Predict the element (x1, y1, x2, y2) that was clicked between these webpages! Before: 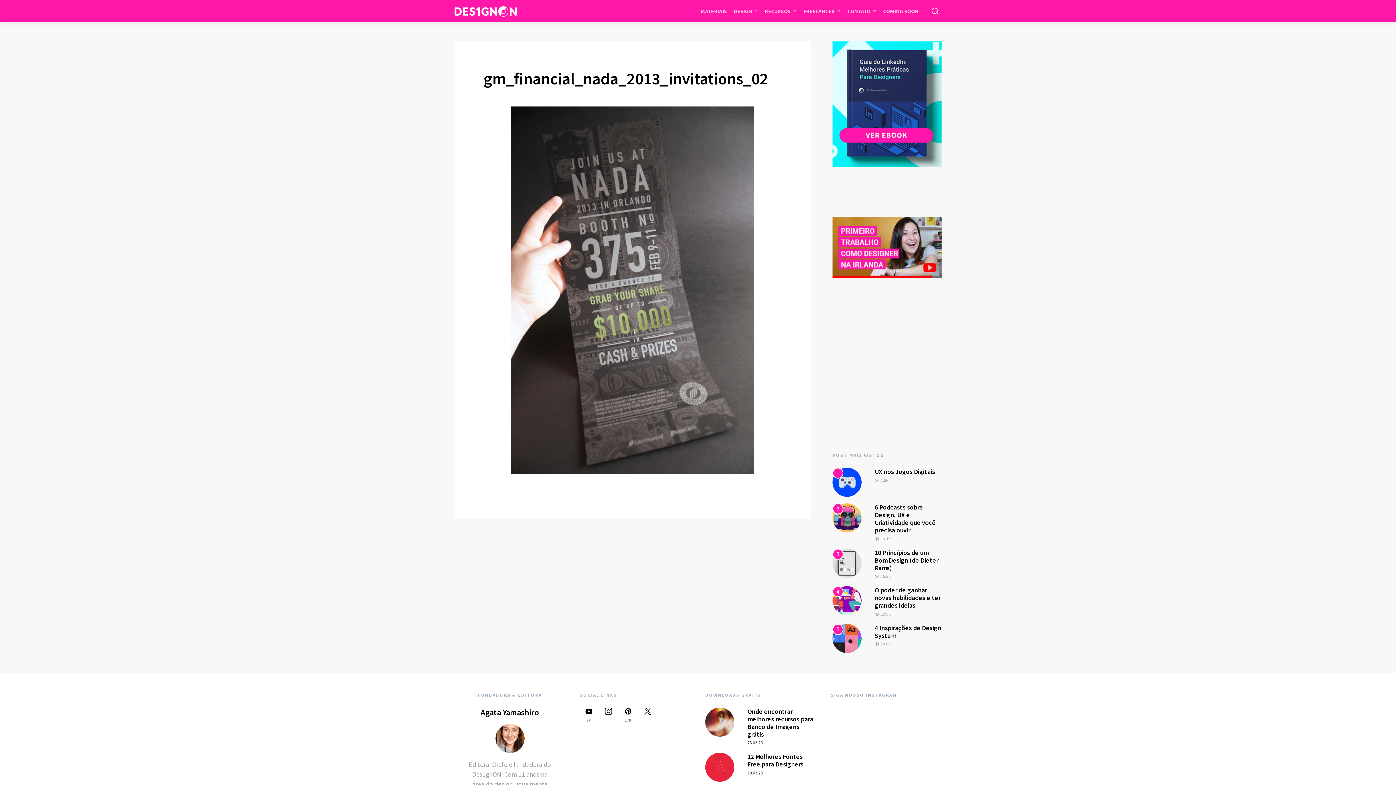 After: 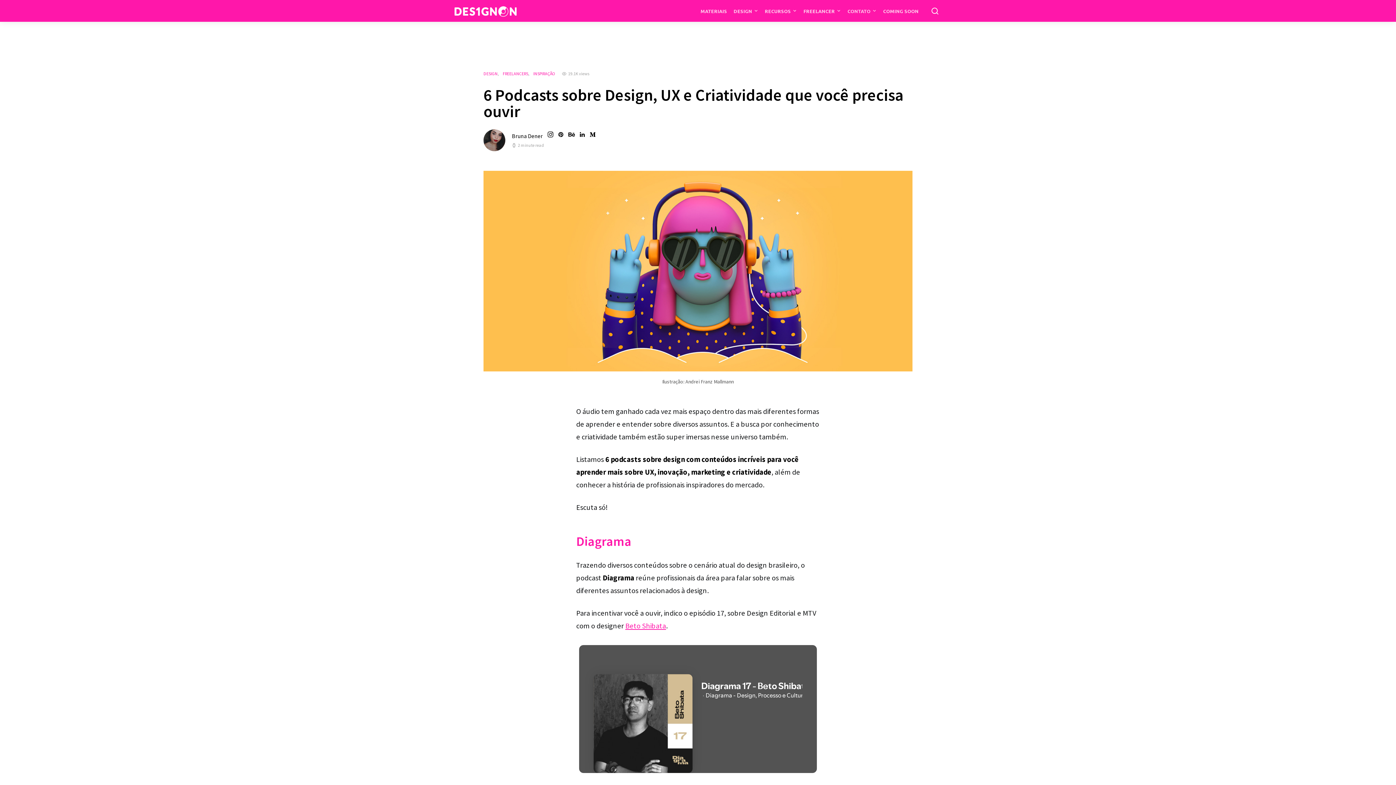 Action: bbox: (832, 512, 861, 522) label: 2